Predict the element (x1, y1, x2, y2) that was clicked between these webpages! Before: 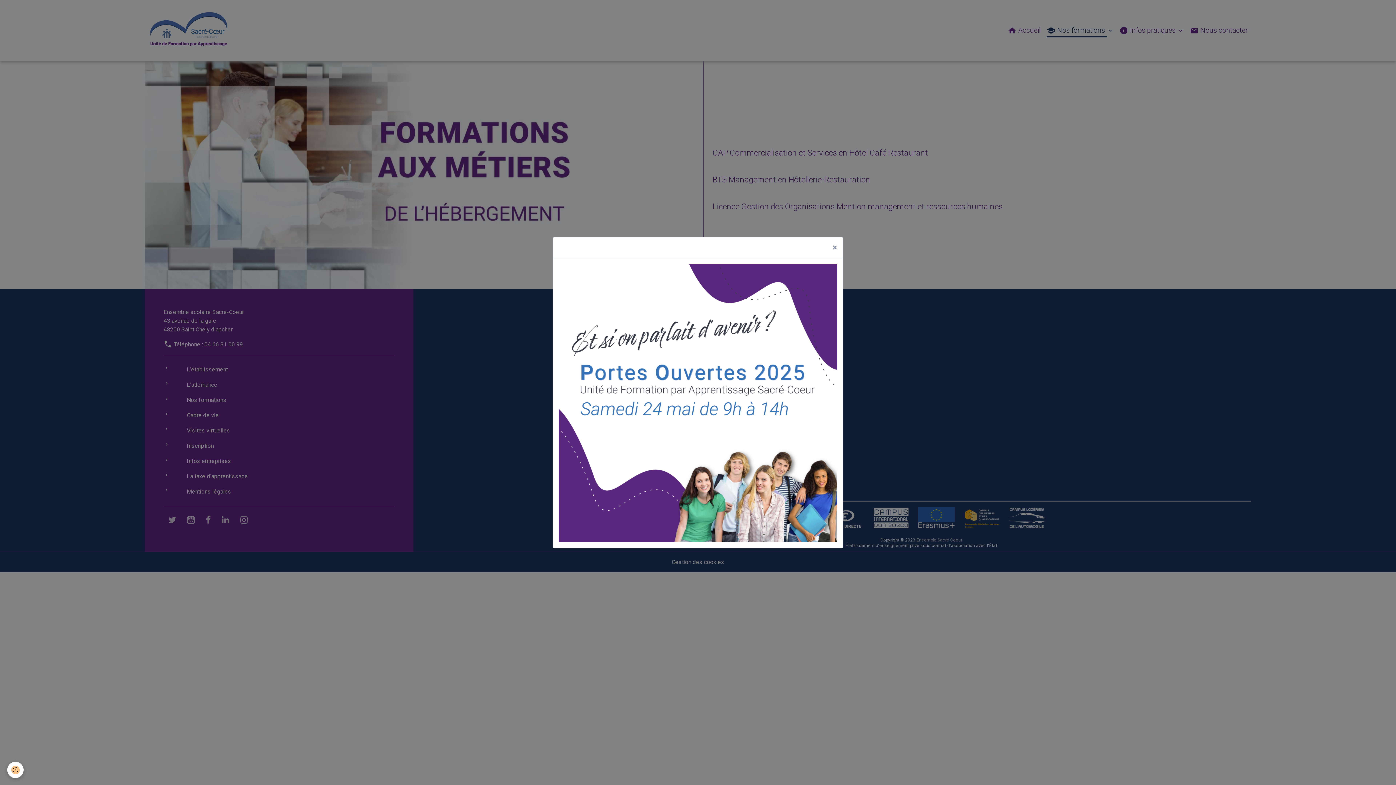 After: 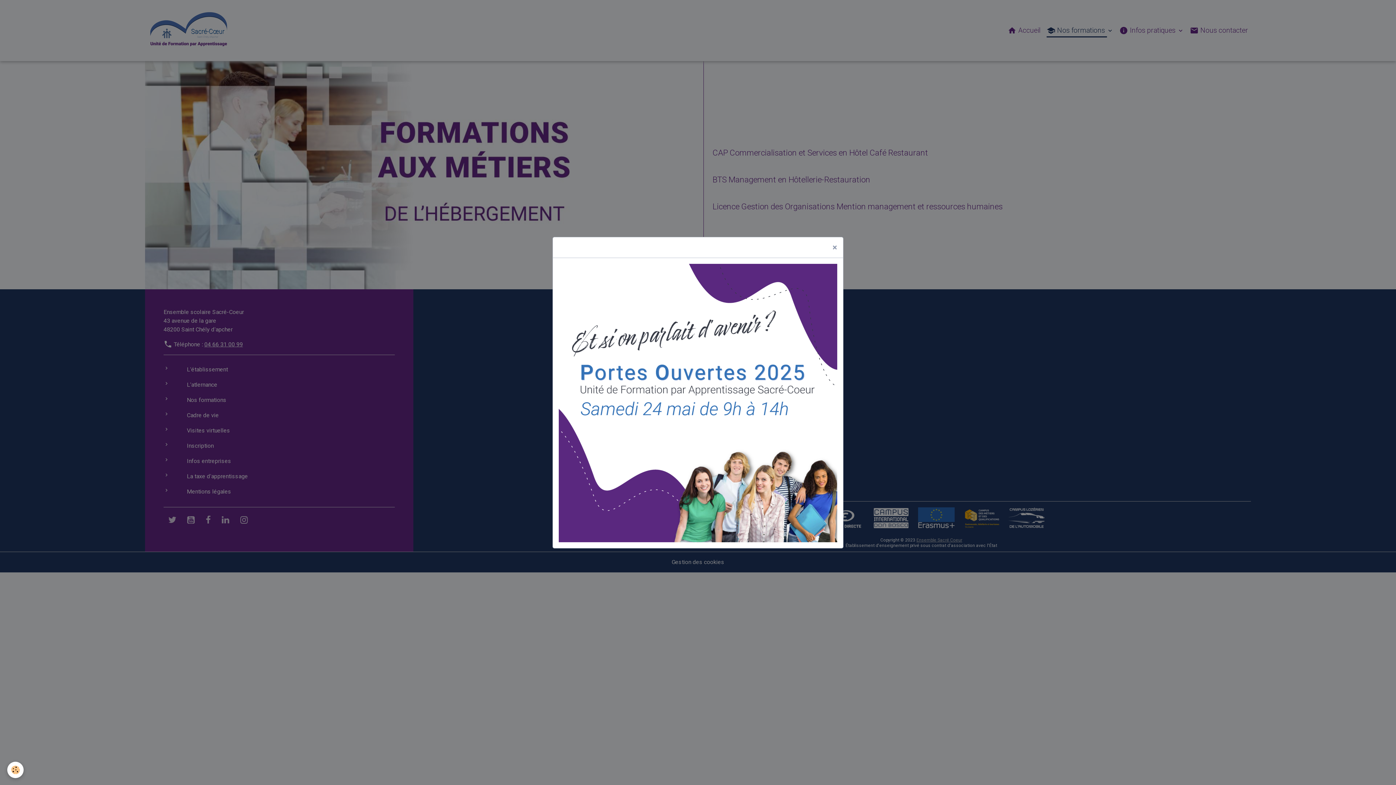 Action: bbox: (558, 399, 837, 406)